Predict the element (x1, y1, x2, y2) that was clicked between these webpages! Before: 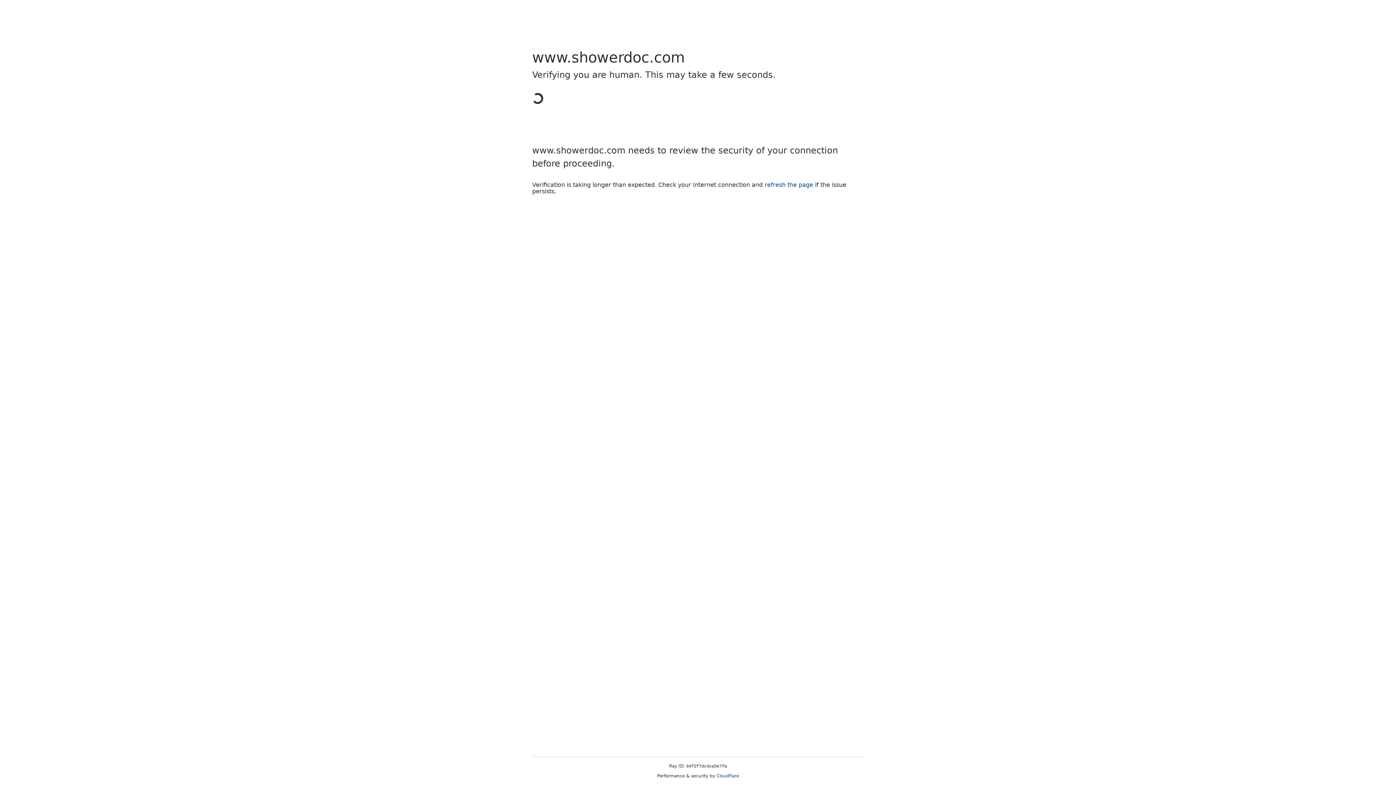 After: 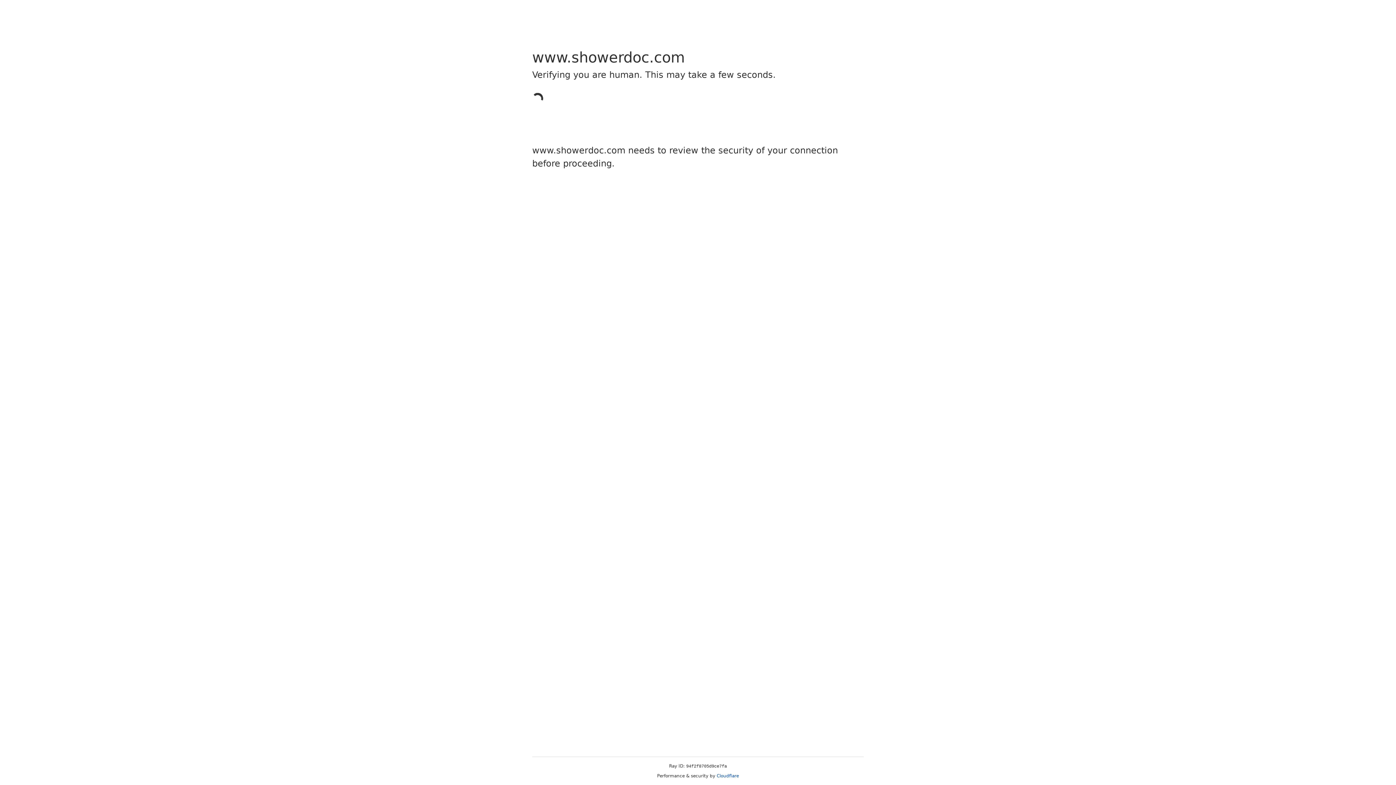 Action: label: Cloudflare bbox: (716, 773, 739, 778)